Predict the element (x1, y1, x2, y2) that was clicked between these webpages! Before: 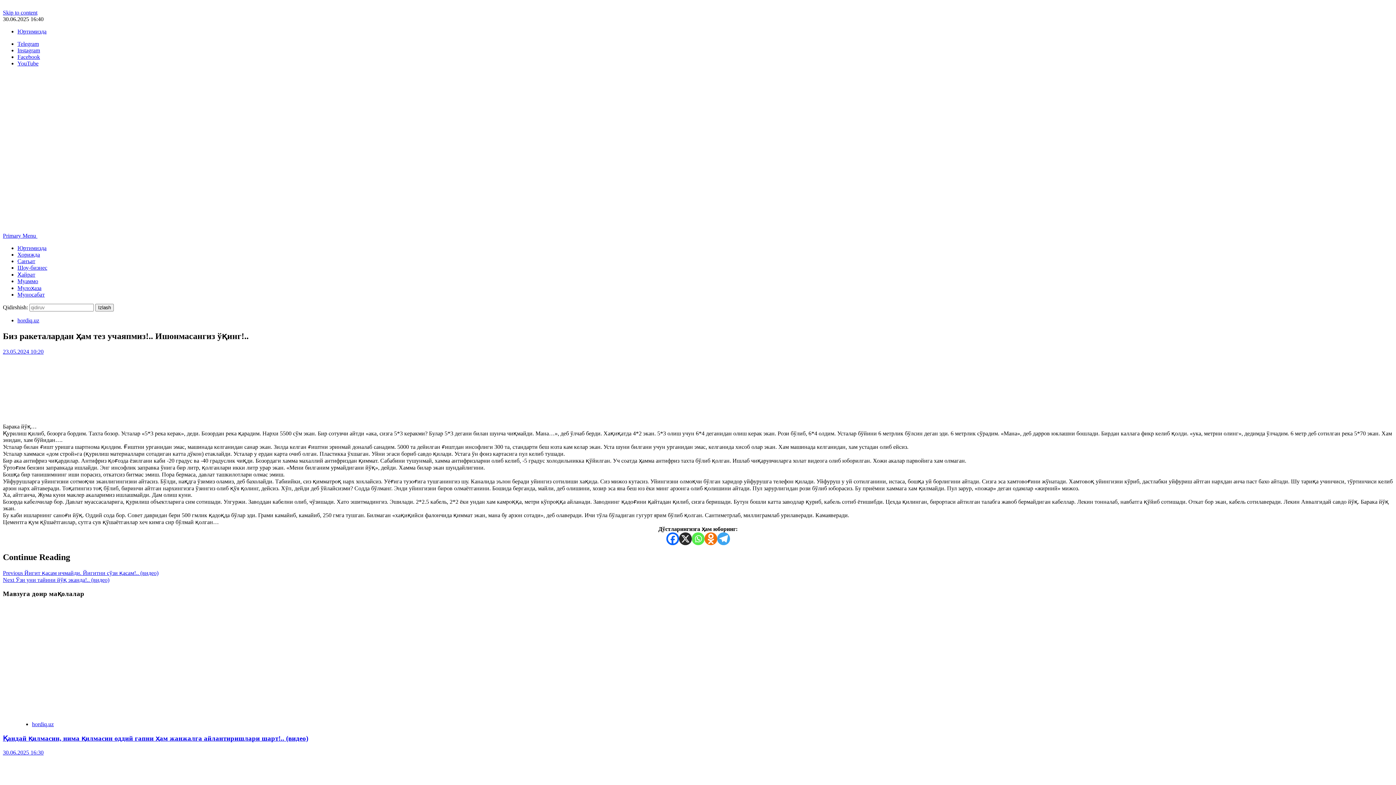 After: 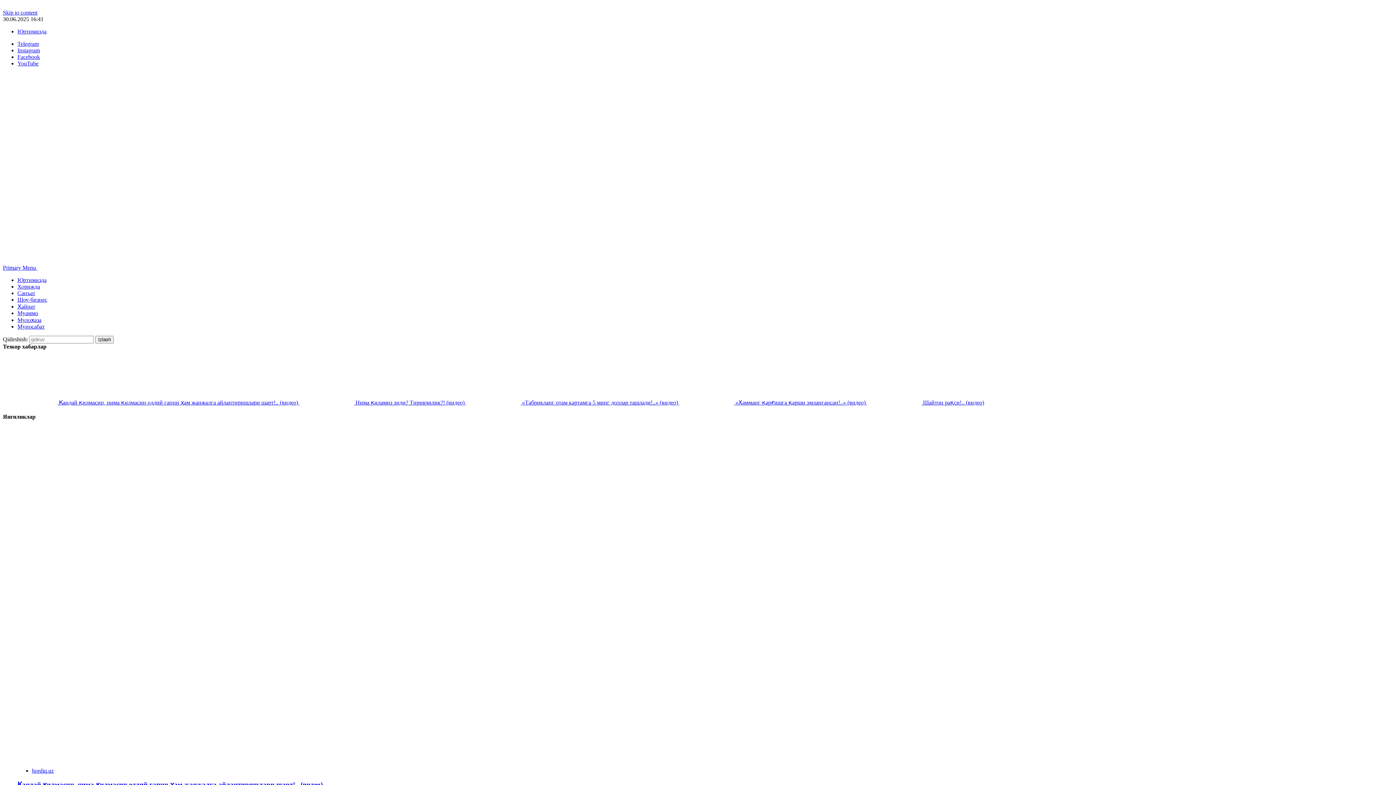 Action: bbox: (37, 232, 329, 238)